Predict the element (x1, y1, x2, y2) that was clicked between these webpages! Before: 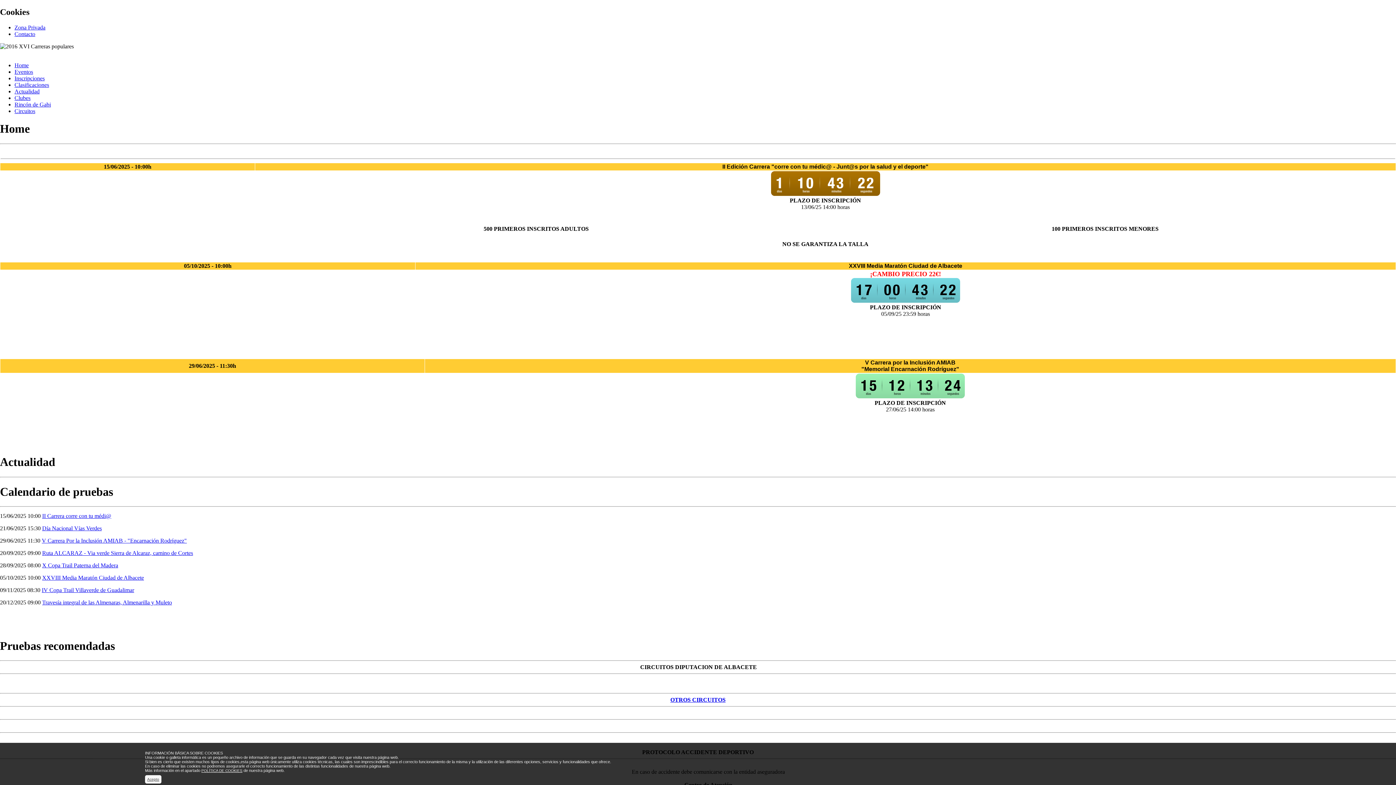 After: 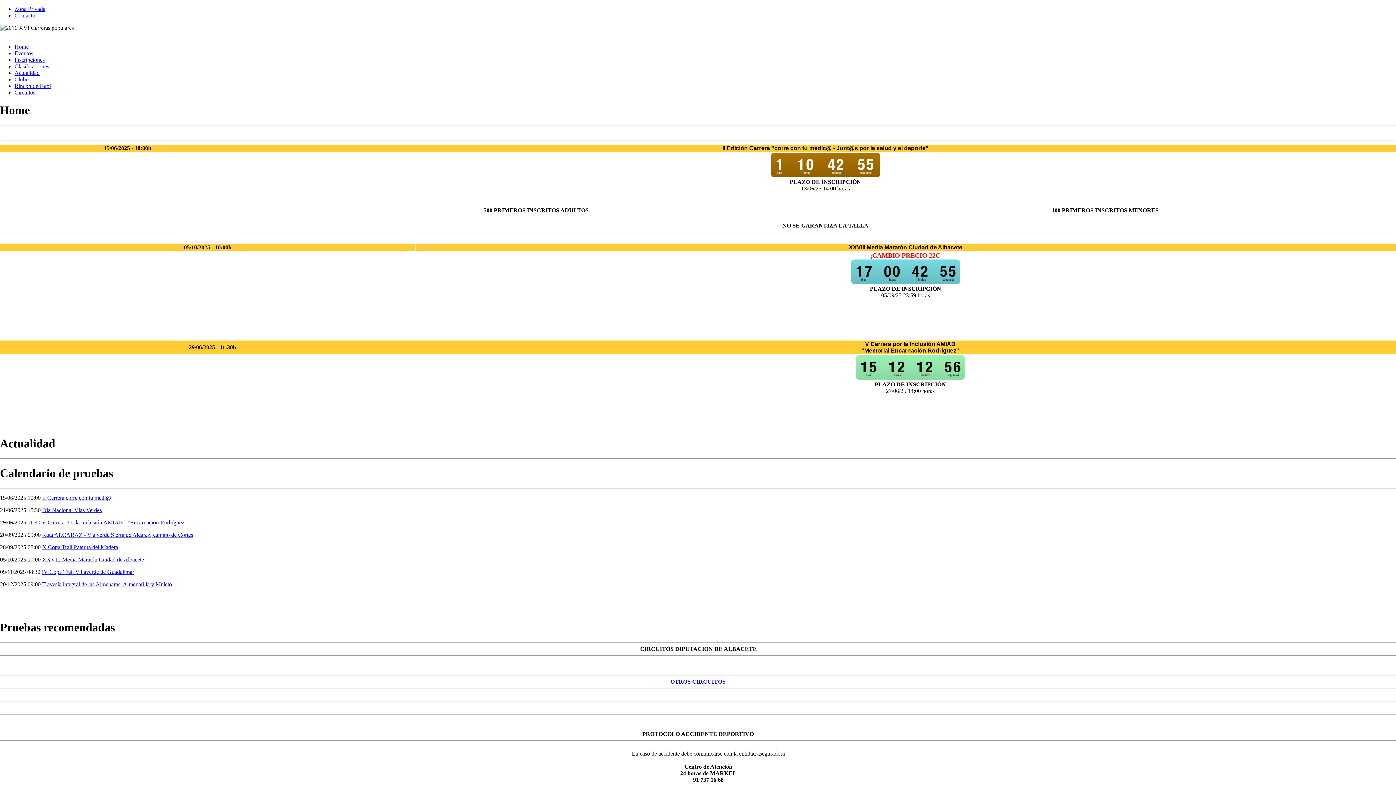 Action: bbox: (145, 775, 161, 784) label: Acepto